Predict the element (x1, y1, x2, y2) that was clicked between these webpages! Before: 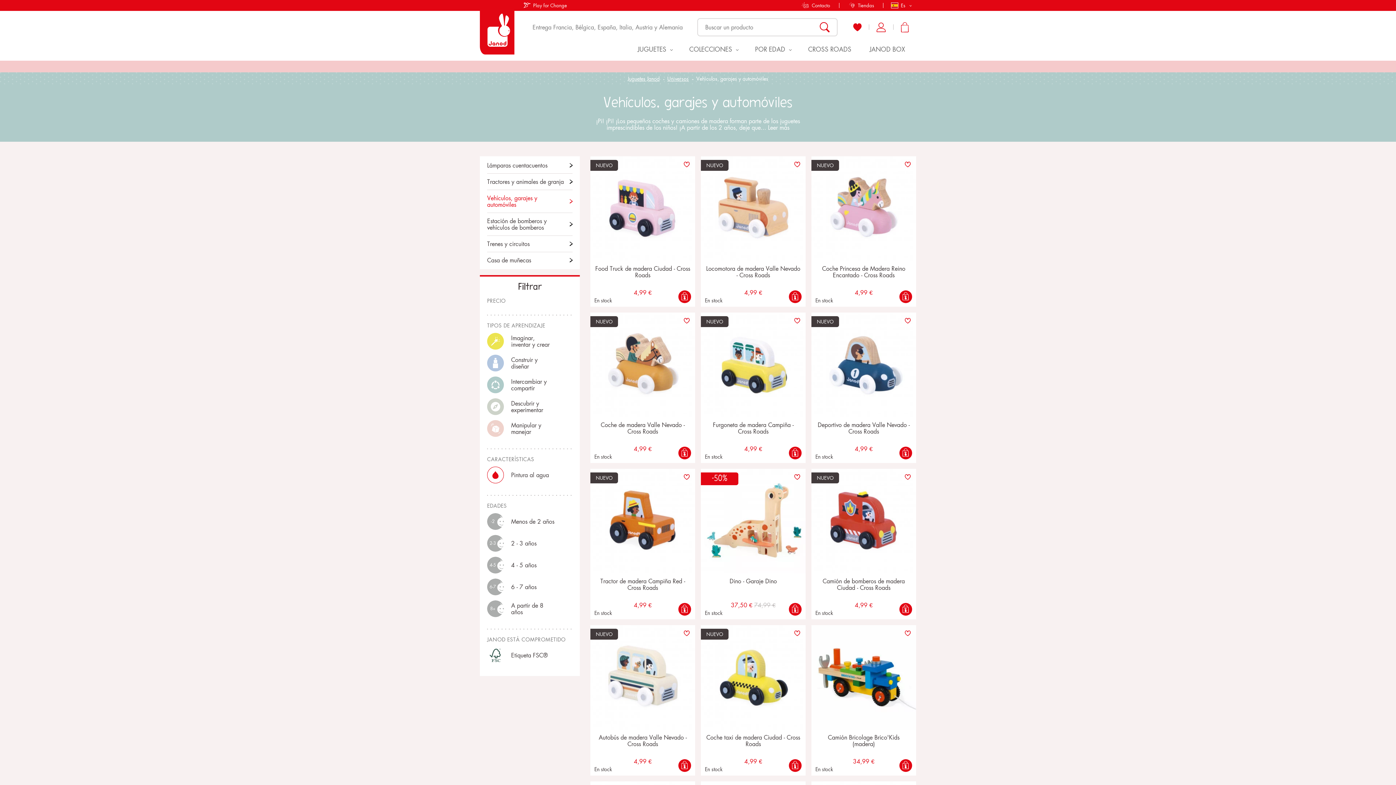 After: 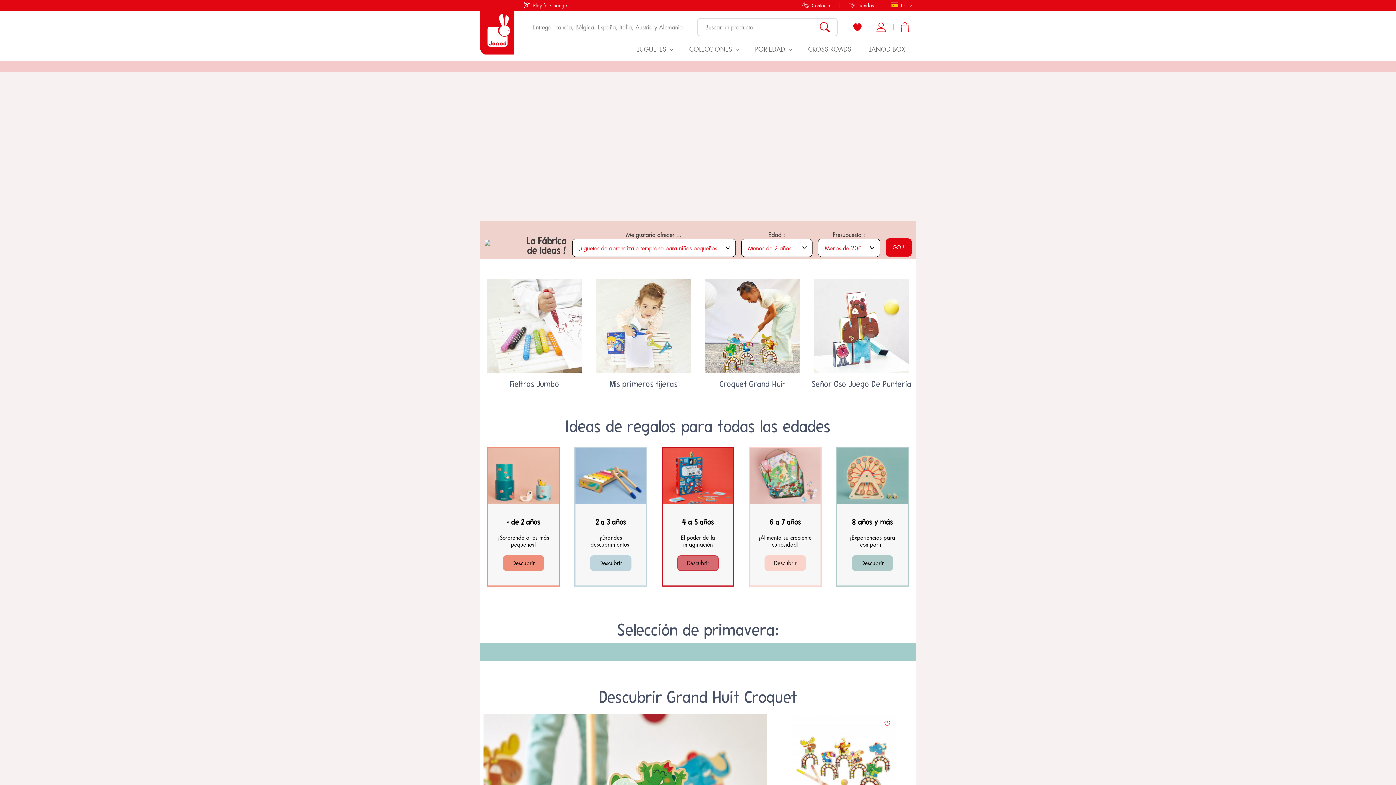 Action: bbox: (627, 75, 659, 82) label: Juguetes Janod